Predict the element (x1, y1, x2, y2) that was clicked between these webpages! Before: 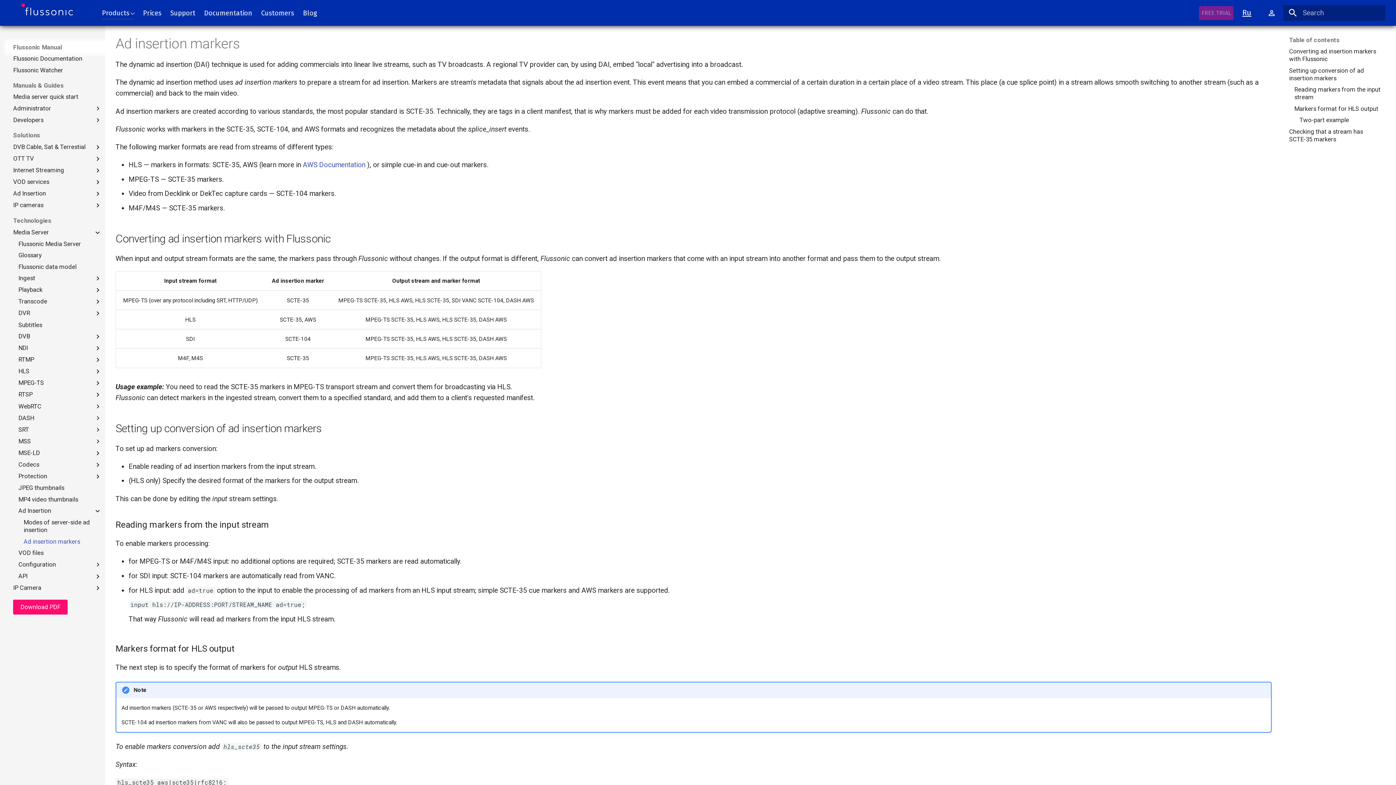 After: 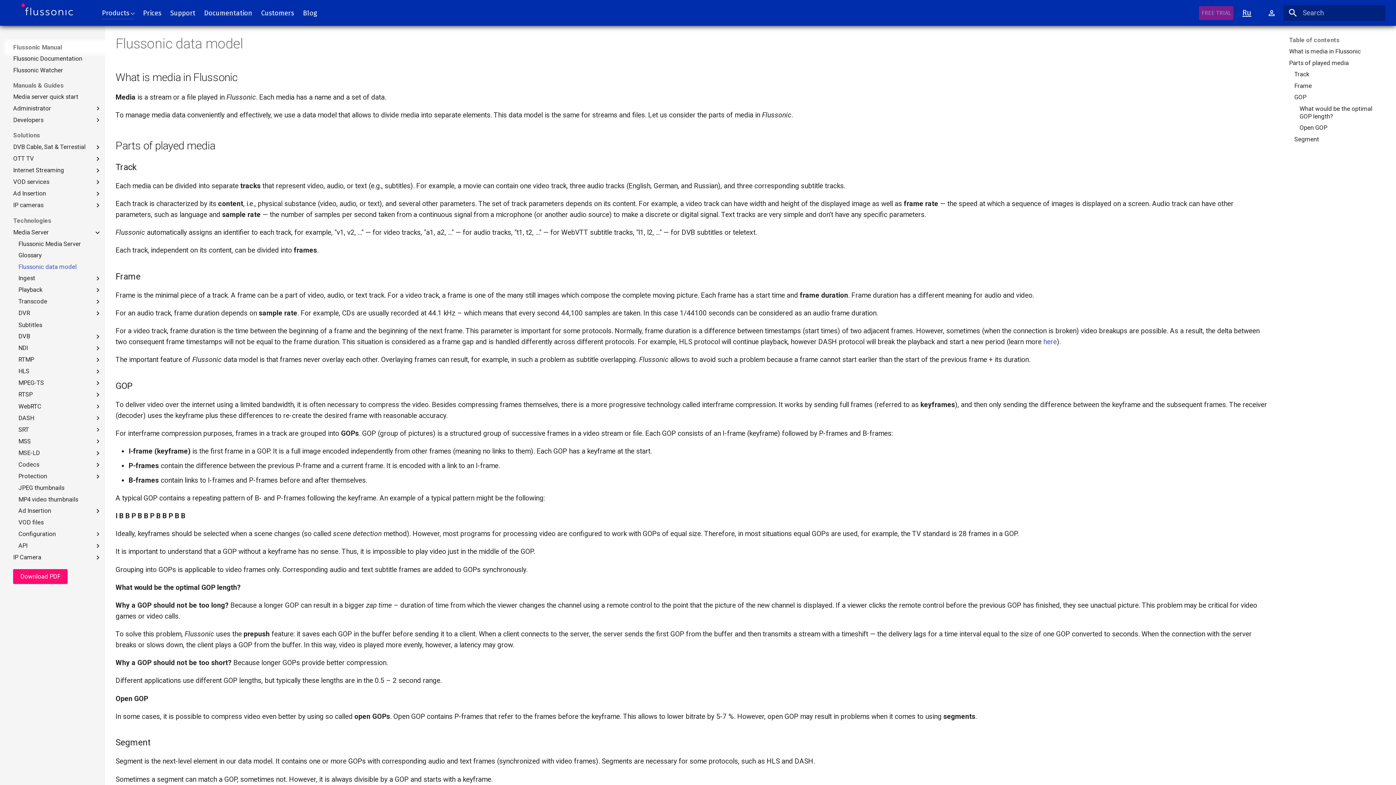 Action: bbox: (18, 263, 101, 270) label: Flussonic data model